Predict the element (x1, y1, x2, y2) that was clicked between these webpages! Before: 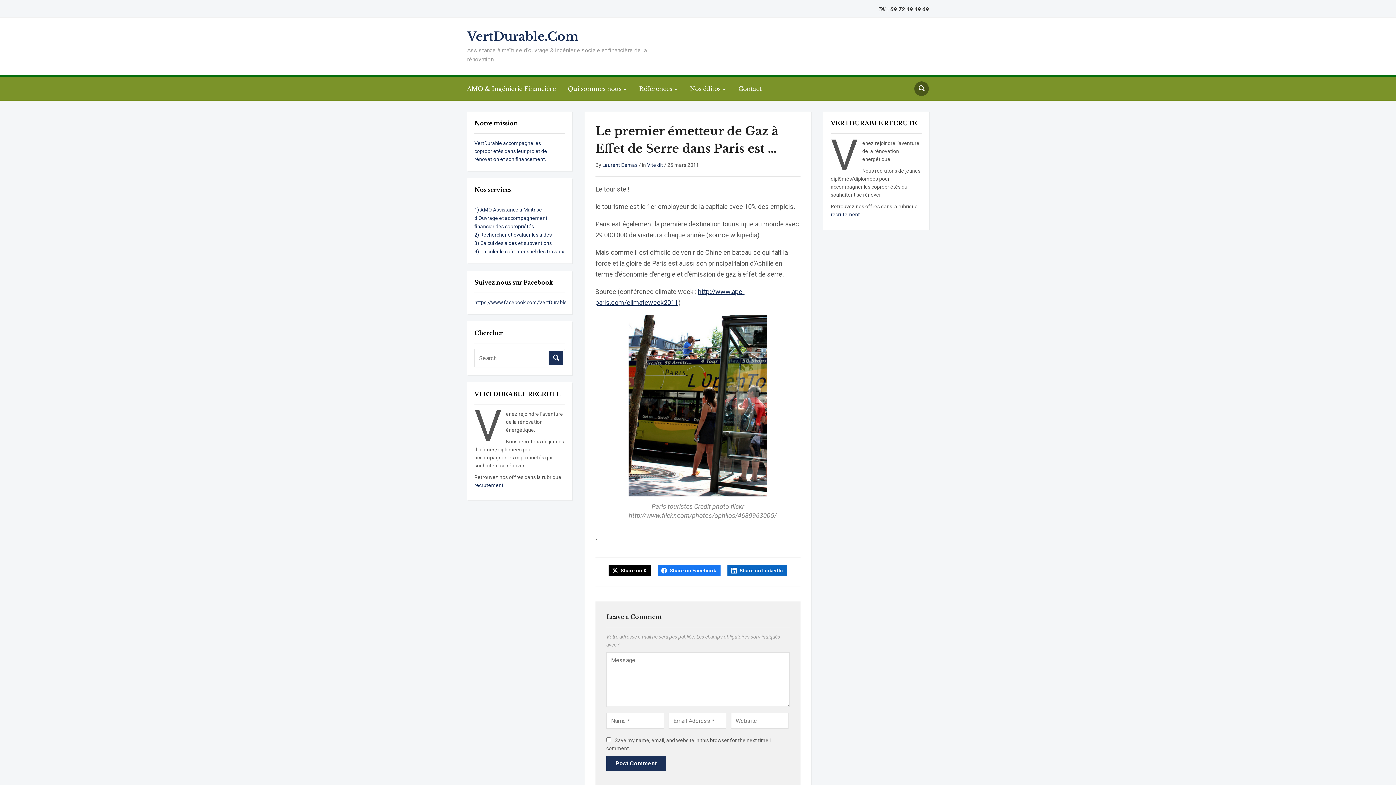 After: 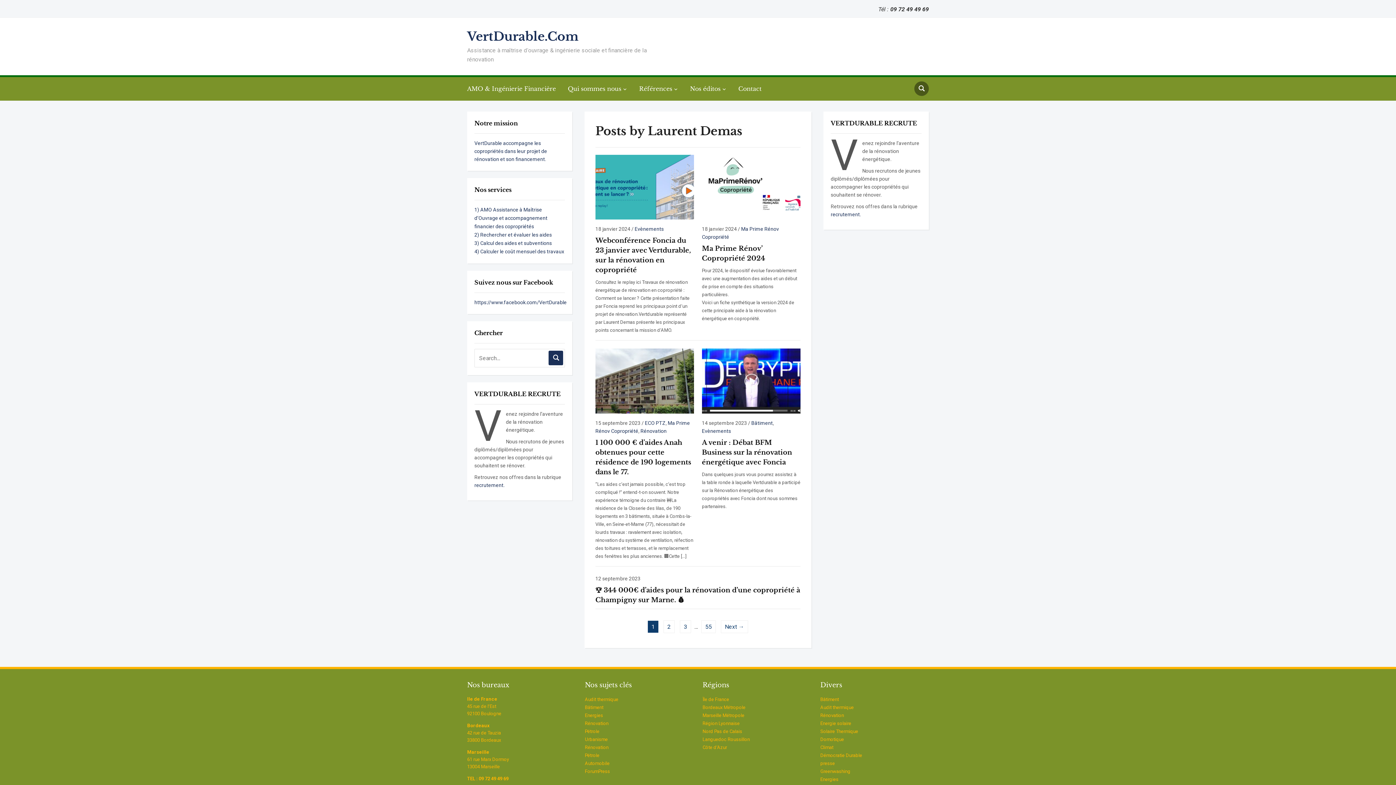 Action: bbox: (602, 162, 637, 168) label: Laurent Demas